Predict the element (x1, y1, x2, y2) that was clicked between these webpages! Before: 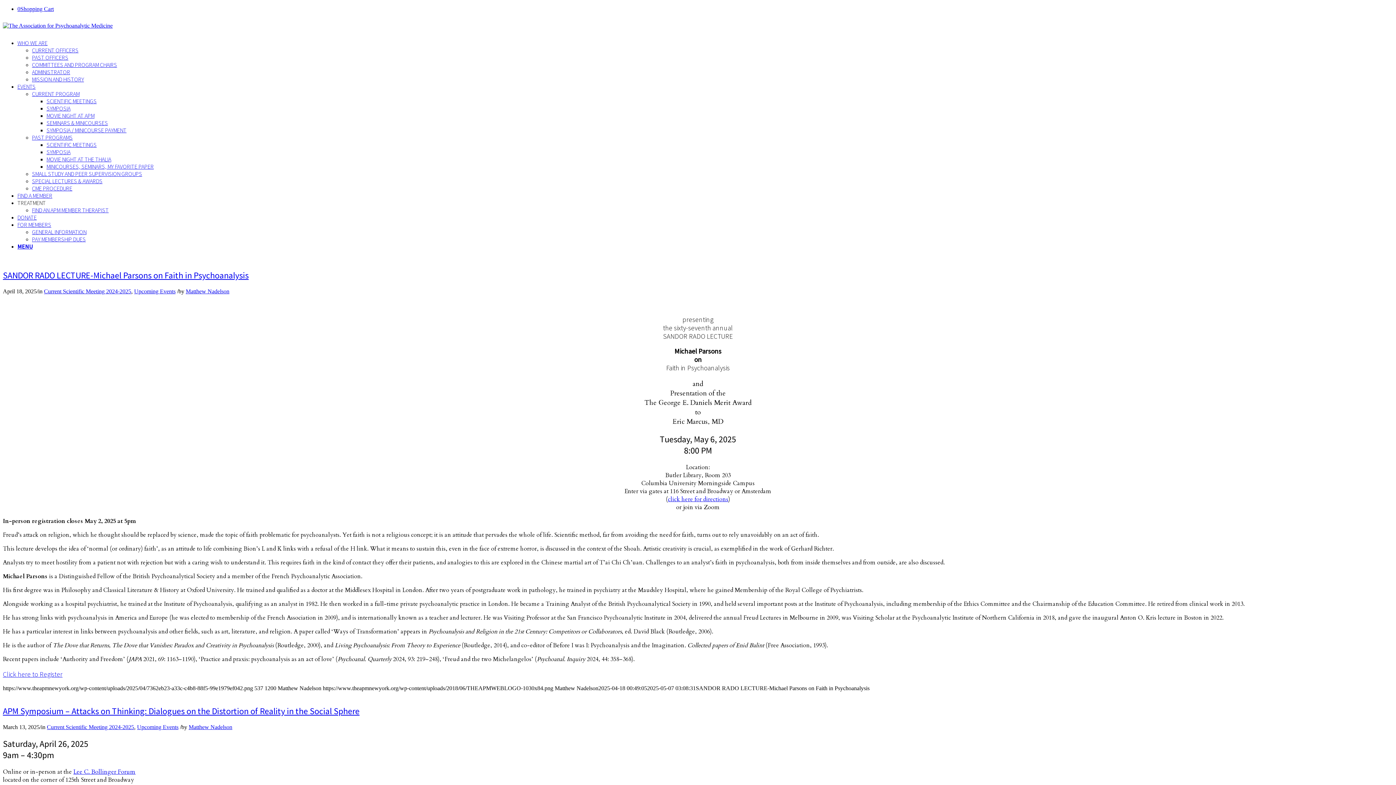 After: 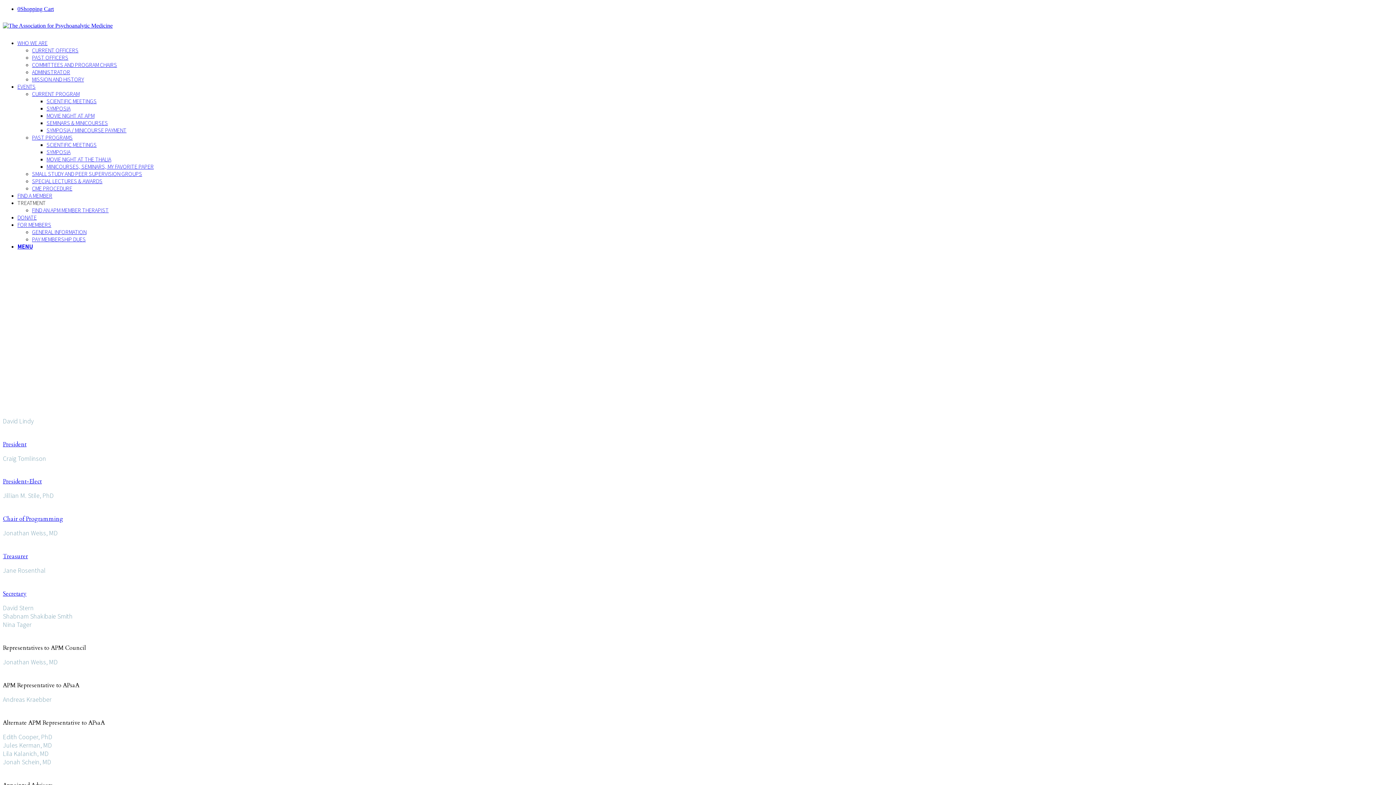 Action: bbox: (32, 46, 78, 53) label: CURRENT OFFICERS